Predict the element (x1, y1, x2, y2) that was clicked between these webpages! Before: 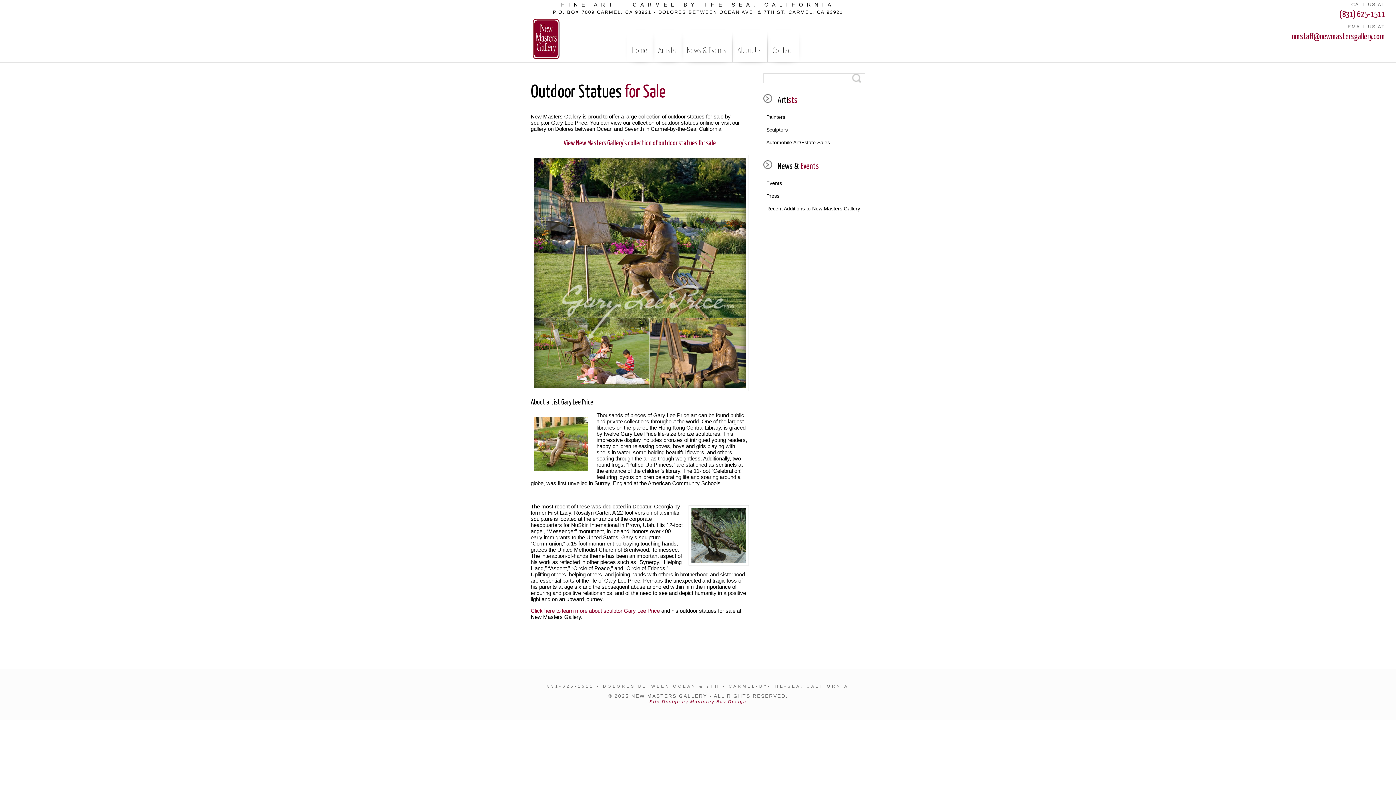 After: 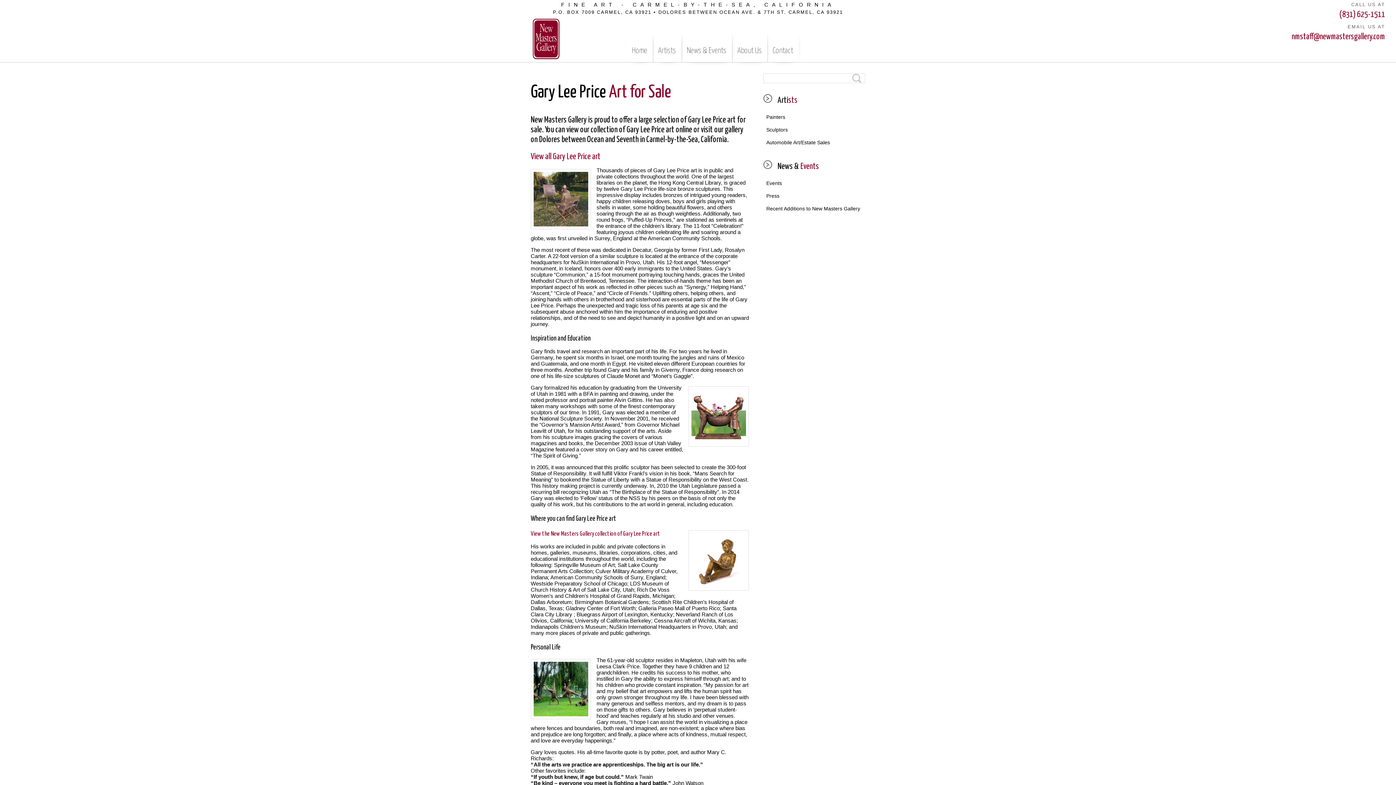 Action: bbox: (530, 608, 660, 615) label: Click here to learn more about sculptor Gary Lee Price